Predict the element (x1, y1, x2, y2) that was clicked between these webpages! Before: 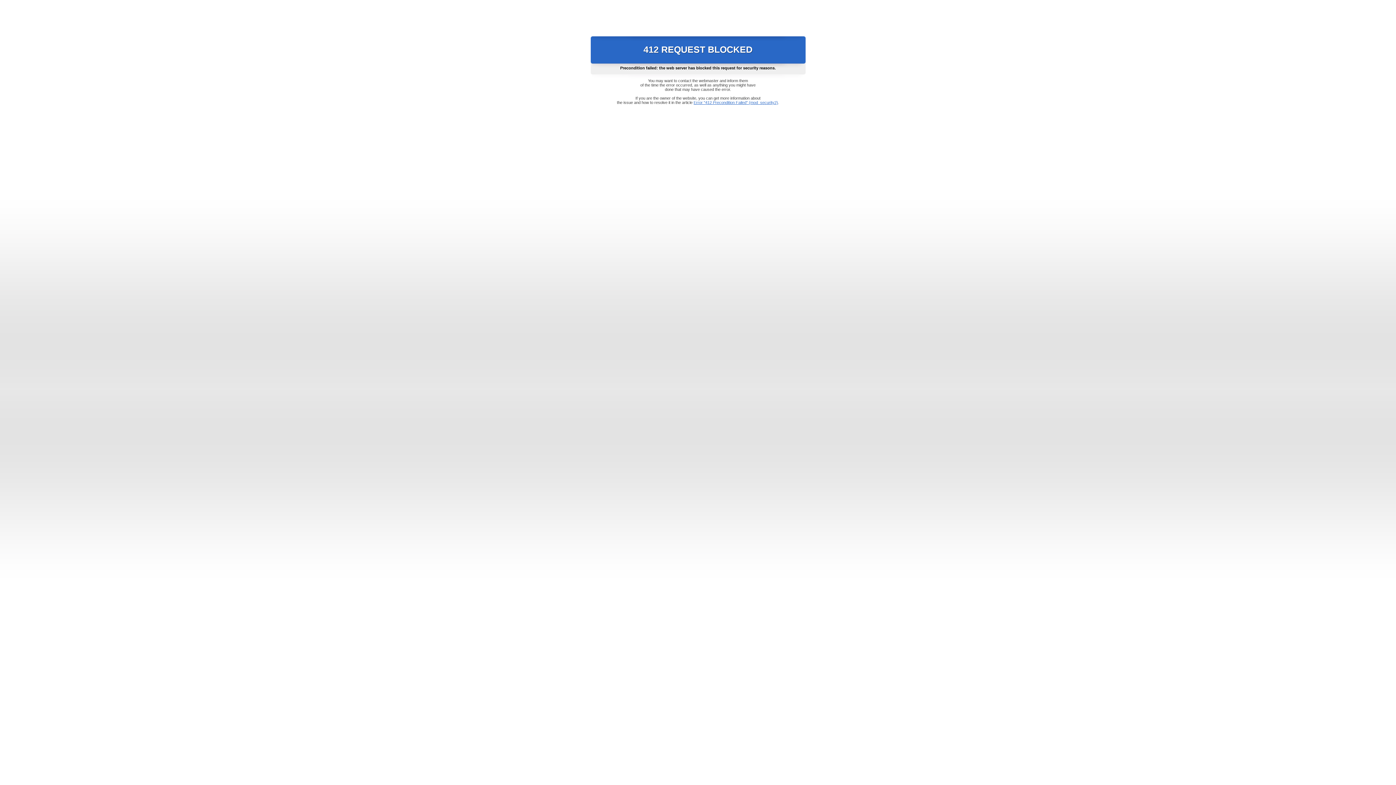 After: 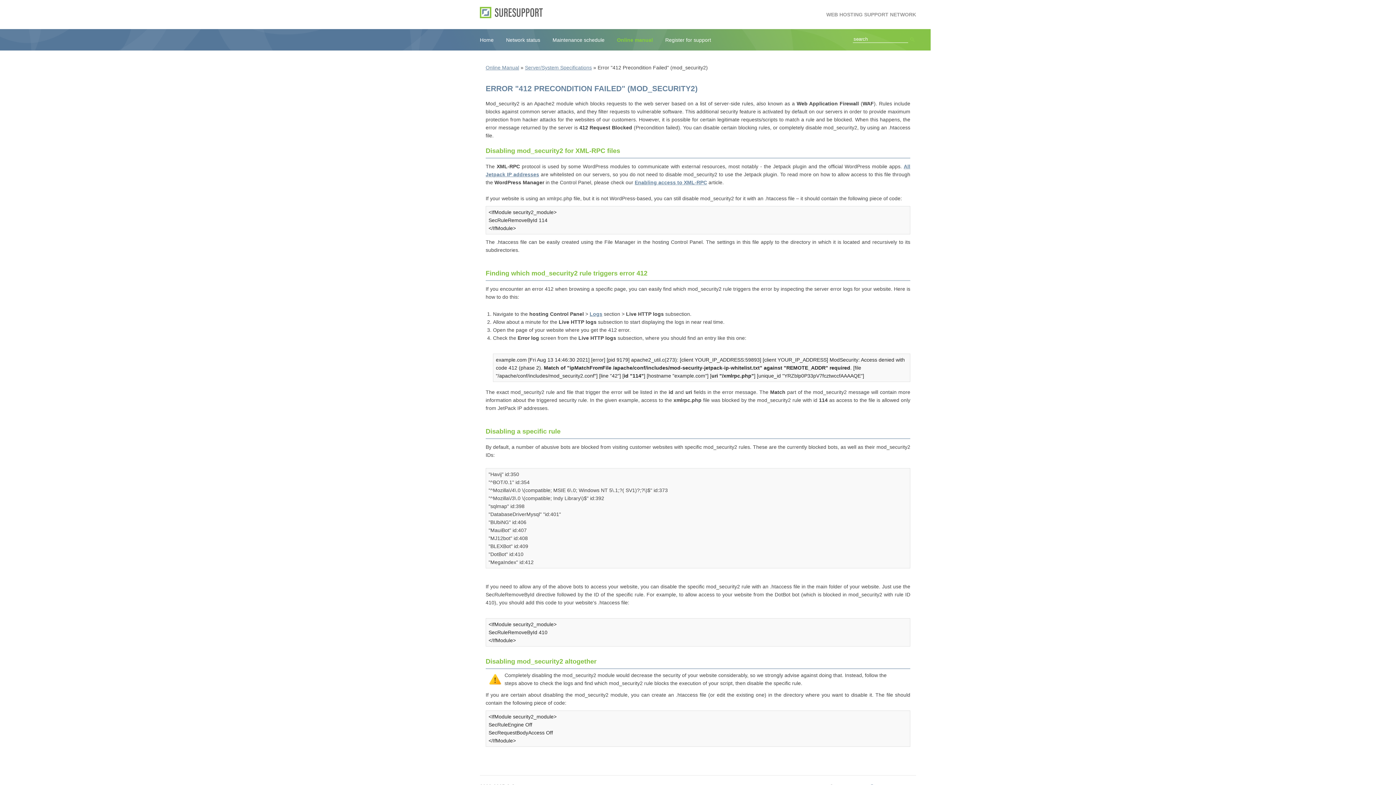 Action: label: Error "412 Precondition Failed" (mod_security2) bbox: (693, 100, 778, 104)